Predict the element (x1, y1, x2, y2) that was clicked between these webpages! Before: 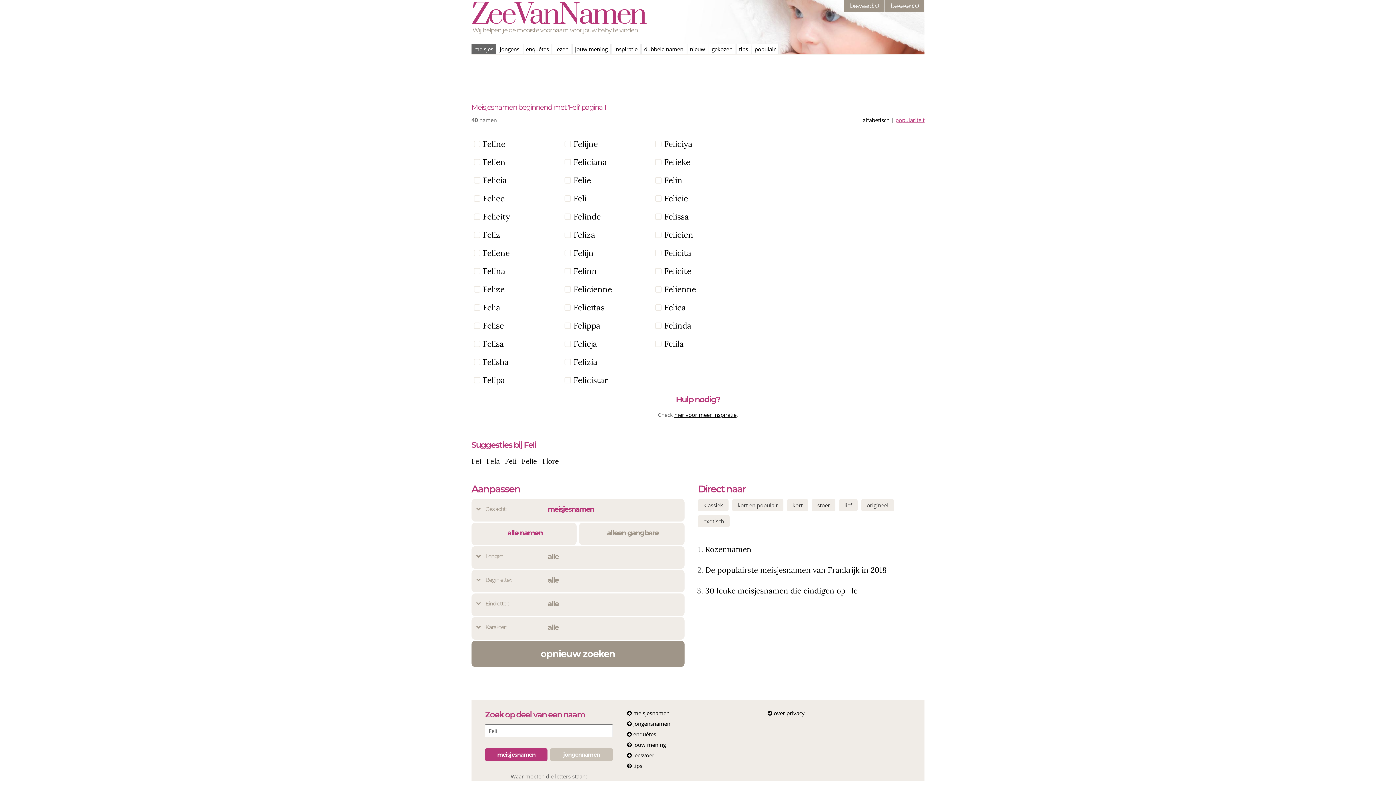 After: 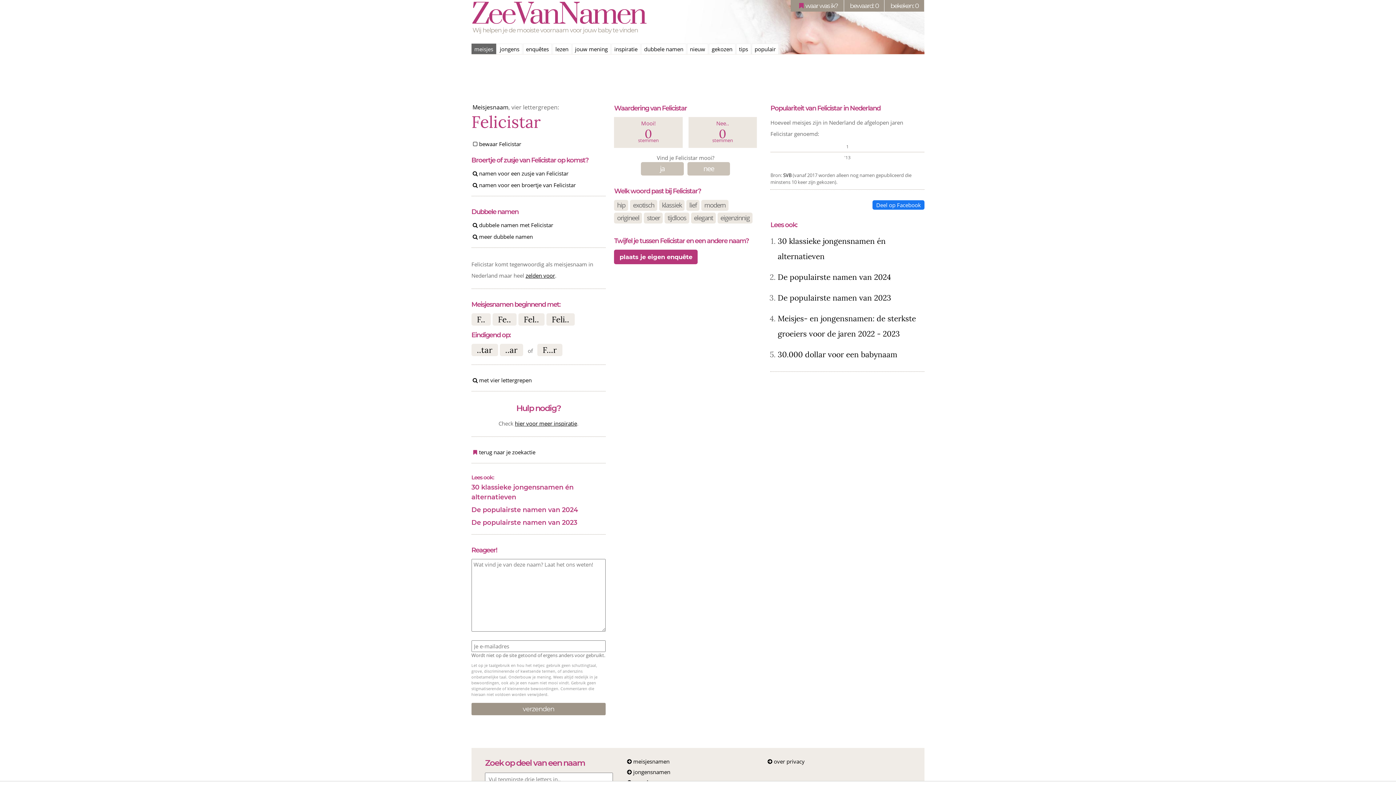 Action: label: Felicistar bbox: (573, 374, 608, 385)